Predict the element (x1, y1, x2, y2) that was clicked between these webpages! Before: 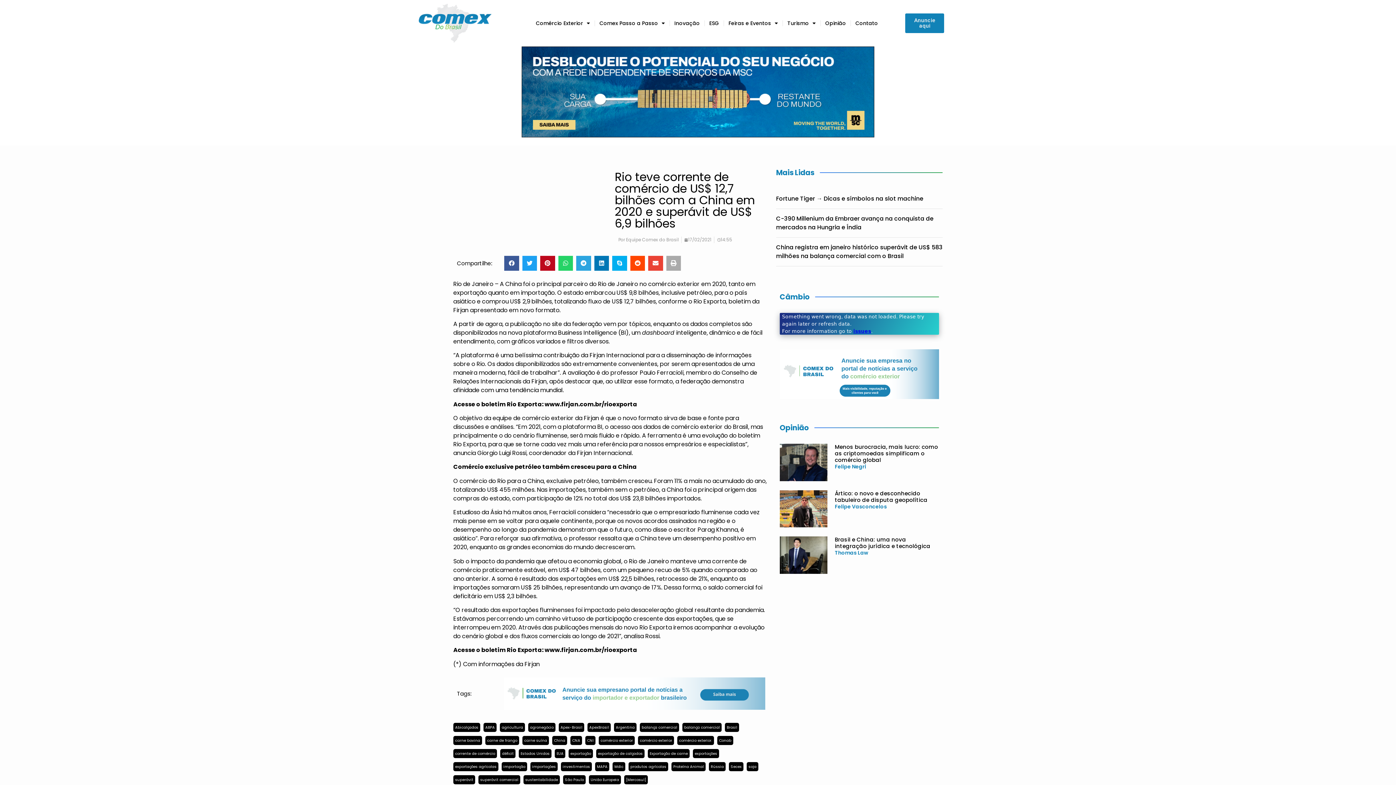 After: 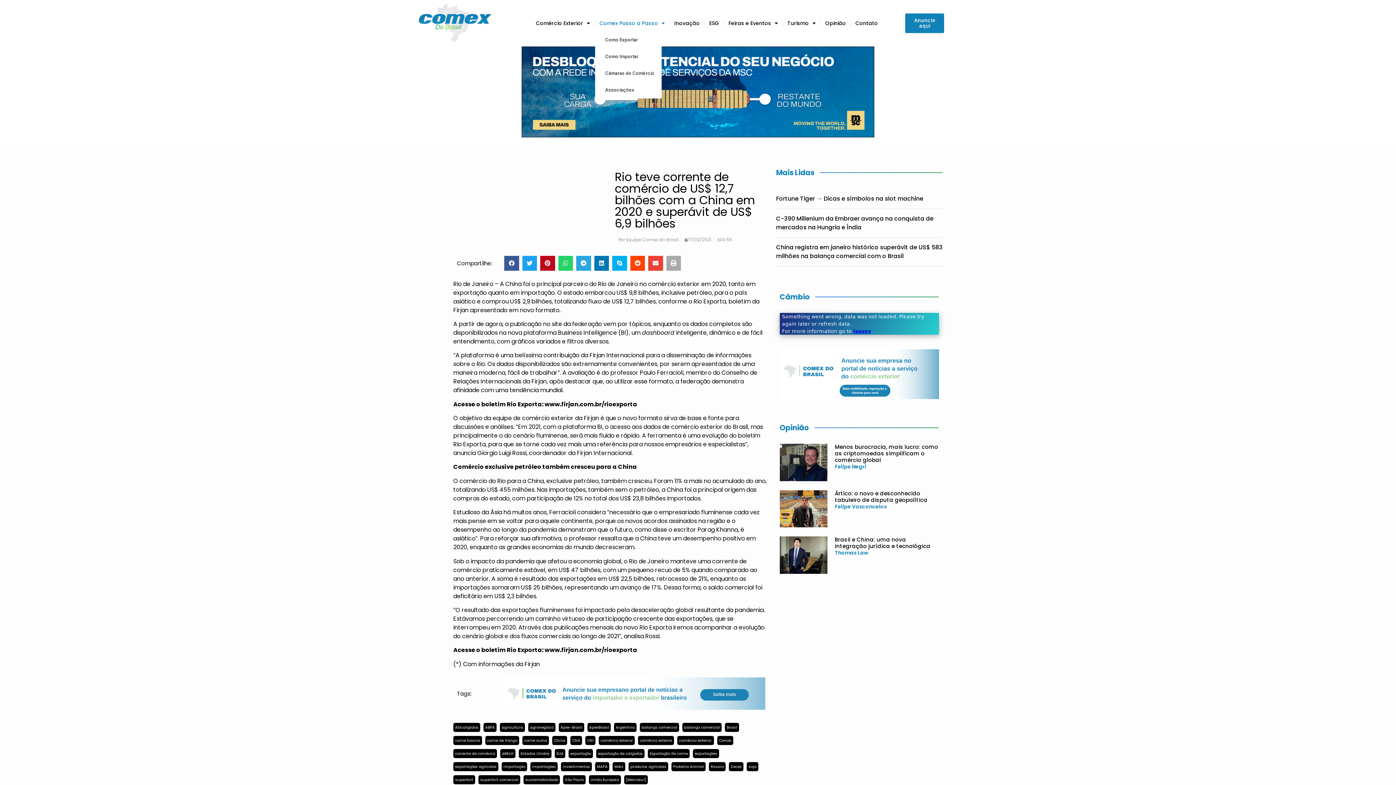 Action: bbox: (595, 14, 669, 31) label: Comex Passo a Passo